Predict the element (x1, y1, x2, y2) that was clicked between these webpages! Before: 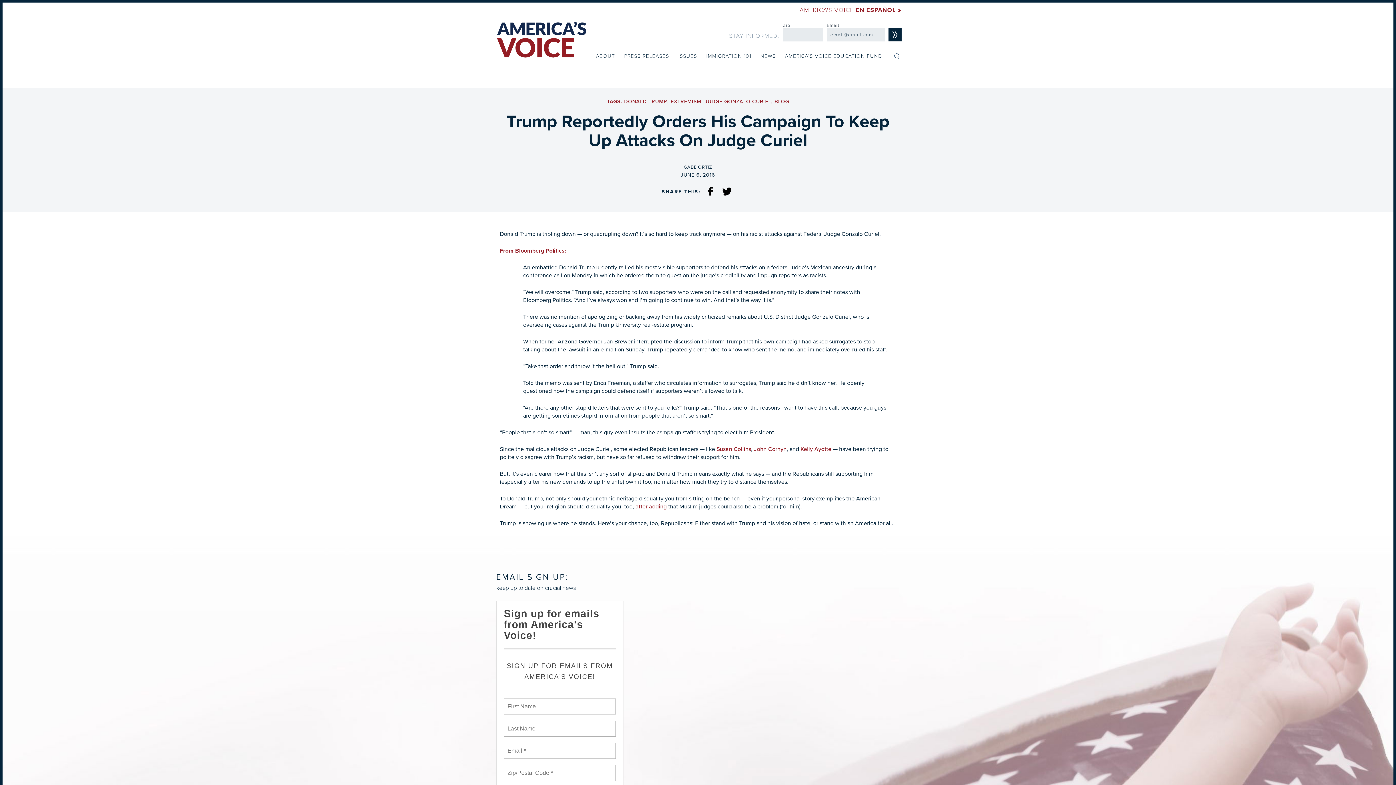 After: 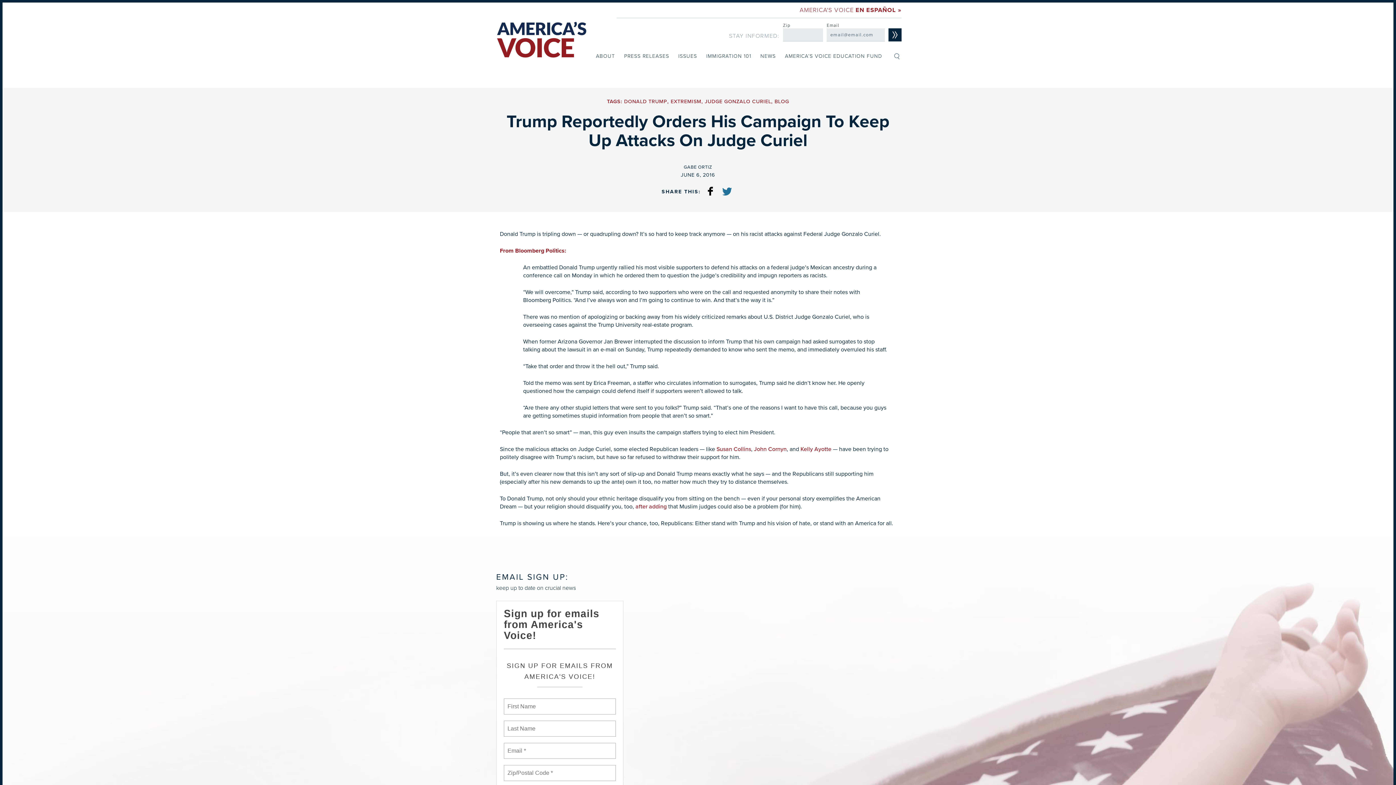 Action: bbox: (720, 187, 734, 195)